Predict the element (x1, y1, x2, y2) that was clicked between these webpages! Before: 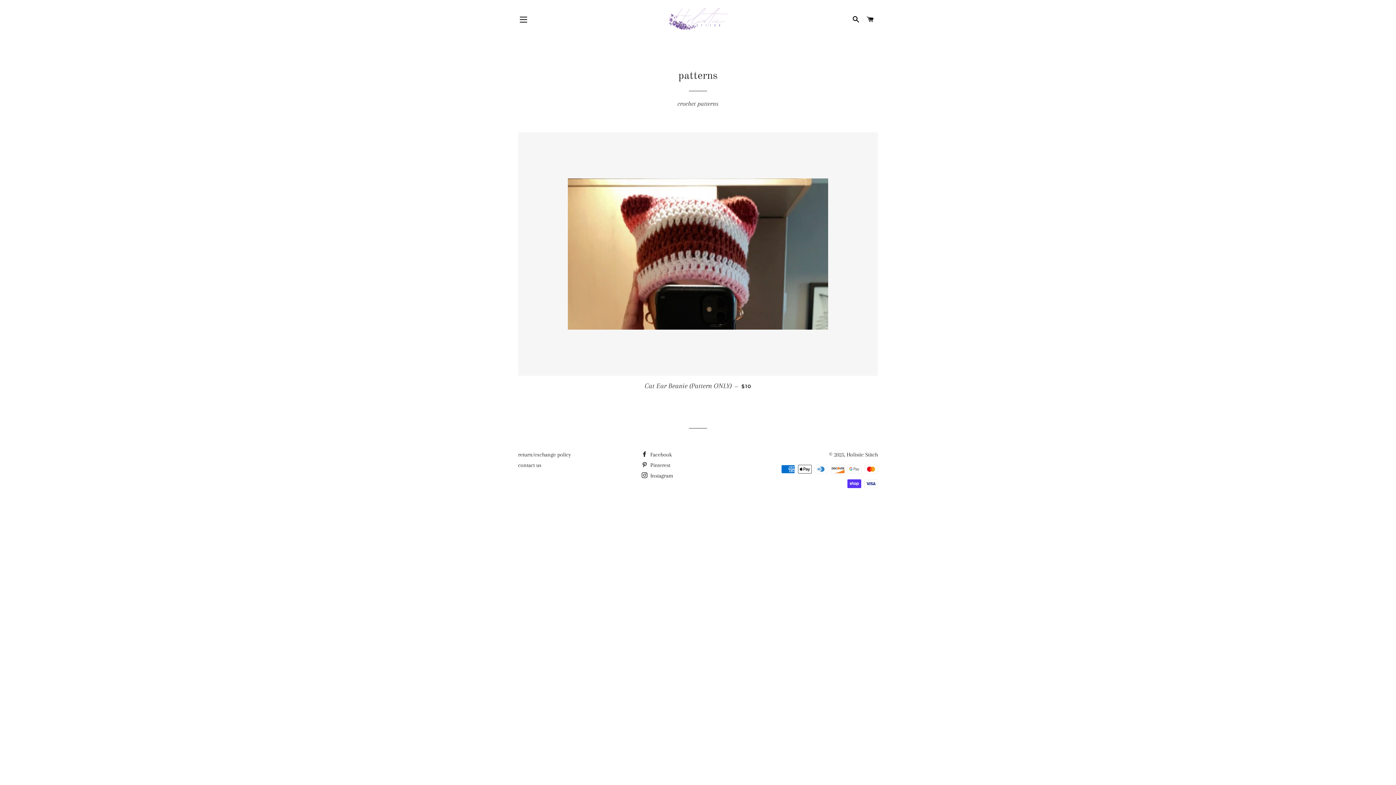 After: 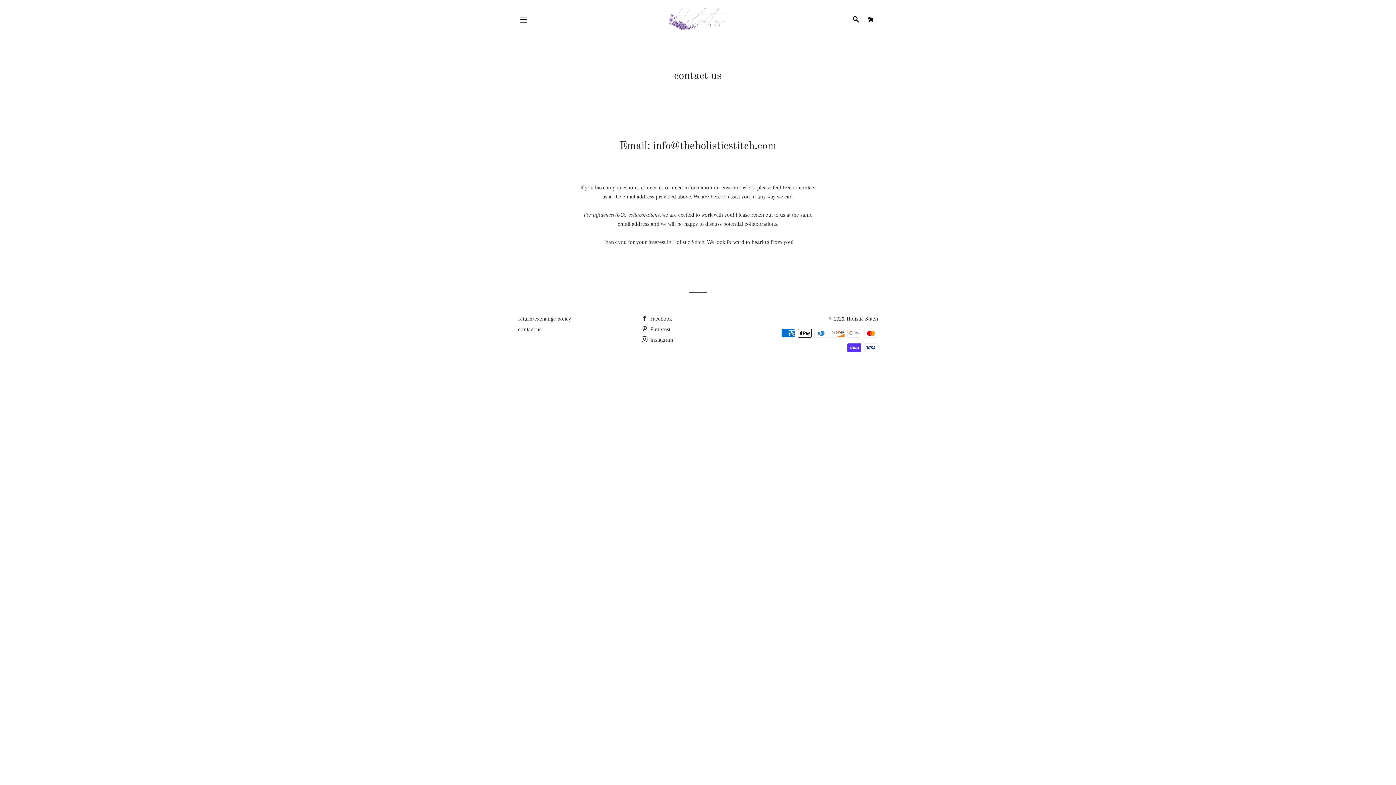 Action: label: contact us bbox: (518, 462, 541, 468)